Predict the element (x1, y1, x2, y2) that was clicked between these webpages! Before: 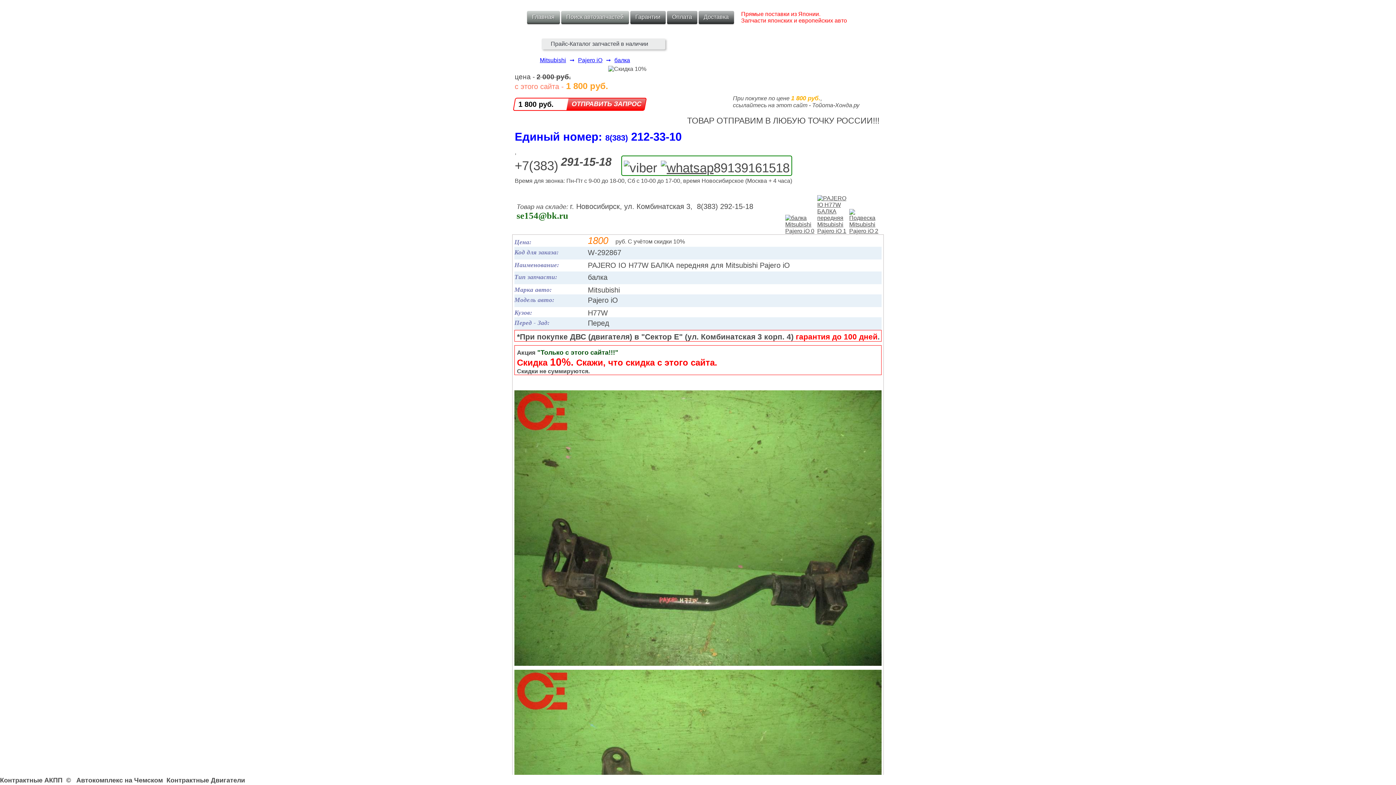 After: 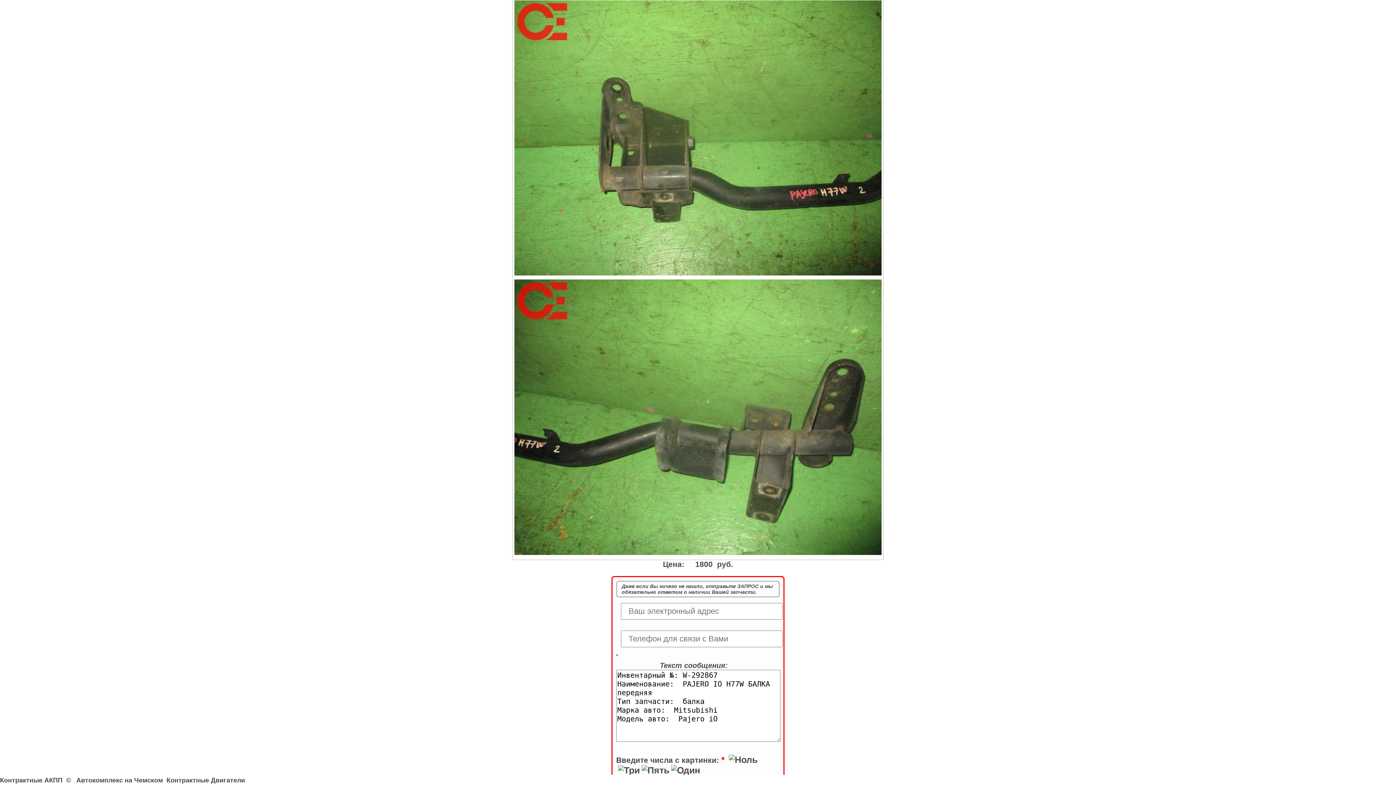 Action: bbox: (817, 228, 849, 234)